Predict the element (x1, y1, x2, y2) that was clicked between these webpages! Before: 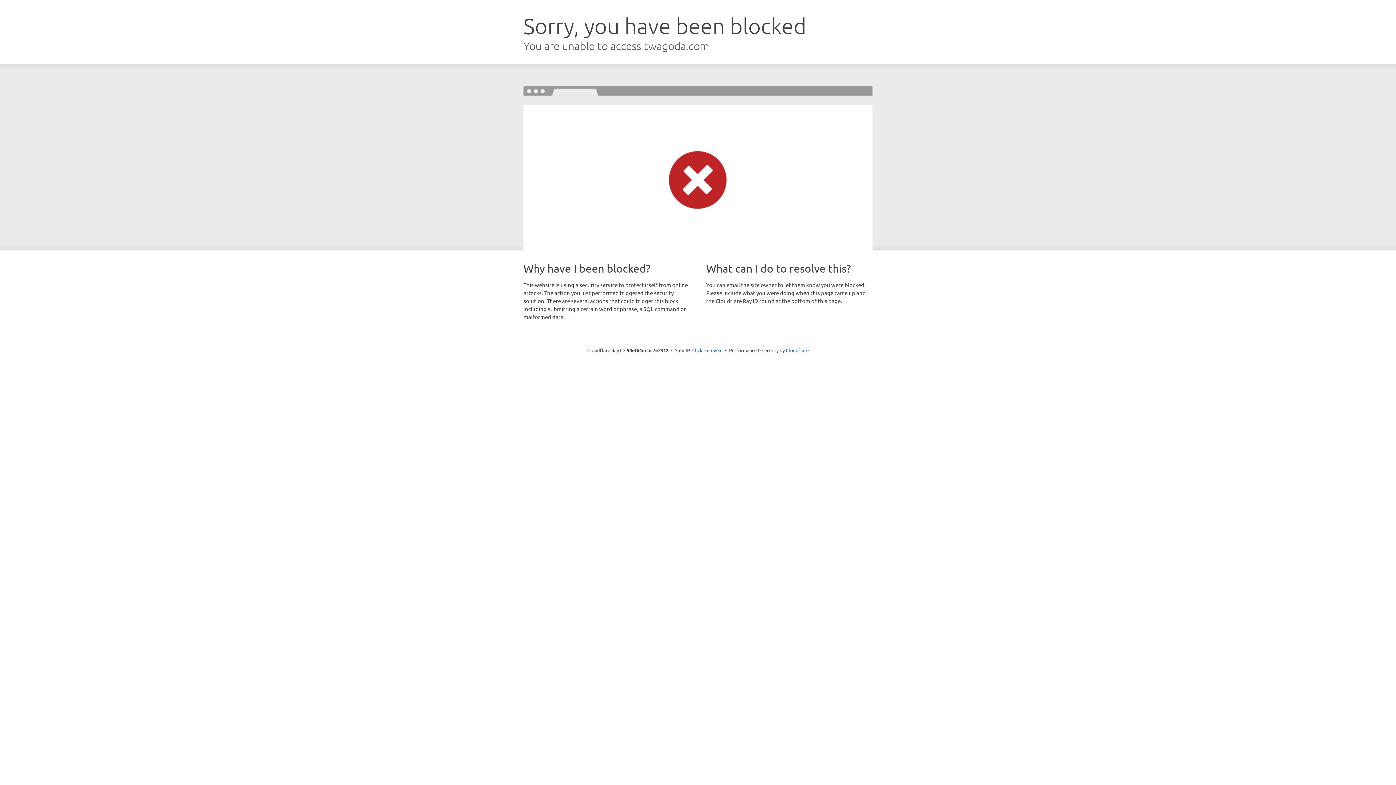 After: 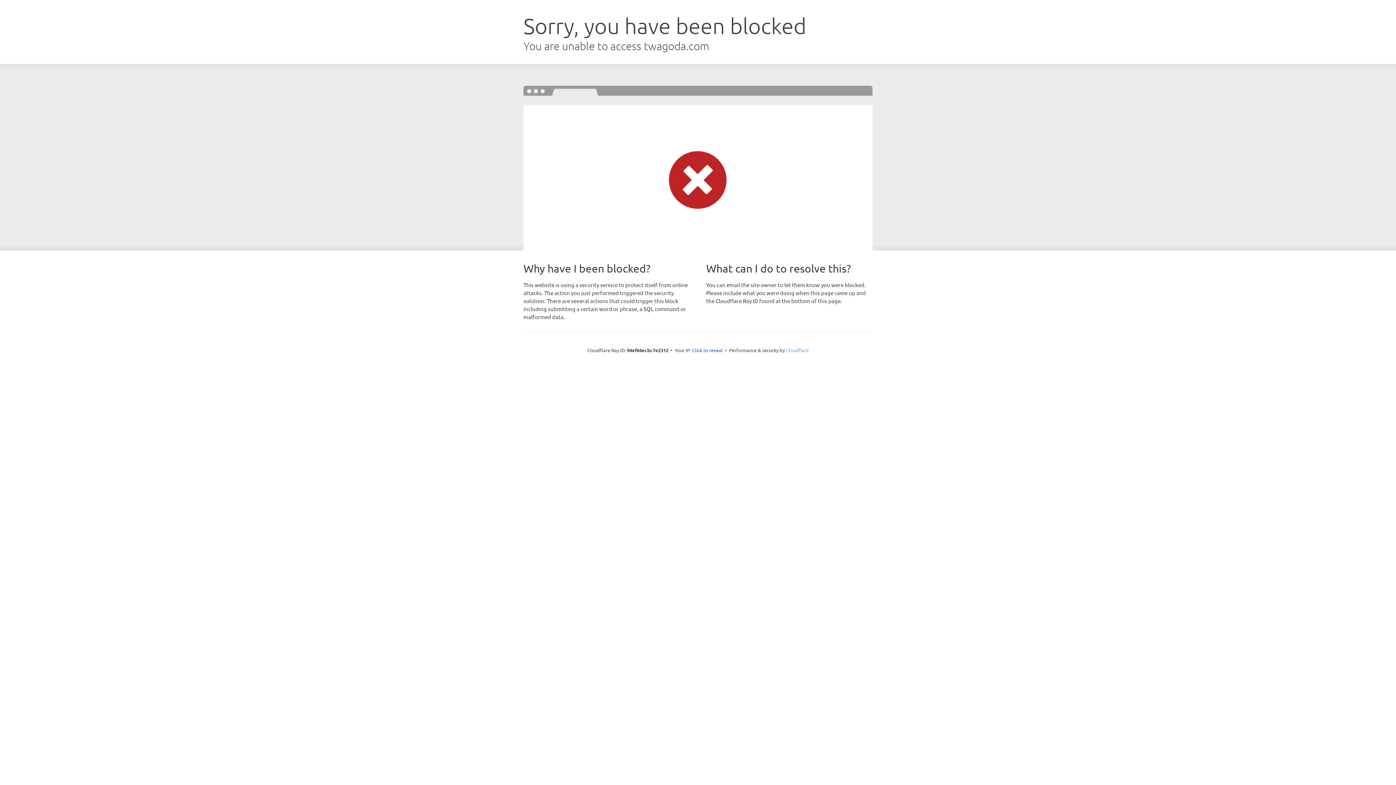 Action: label: Cloudflare bbox: (786, 347, 808, 353)